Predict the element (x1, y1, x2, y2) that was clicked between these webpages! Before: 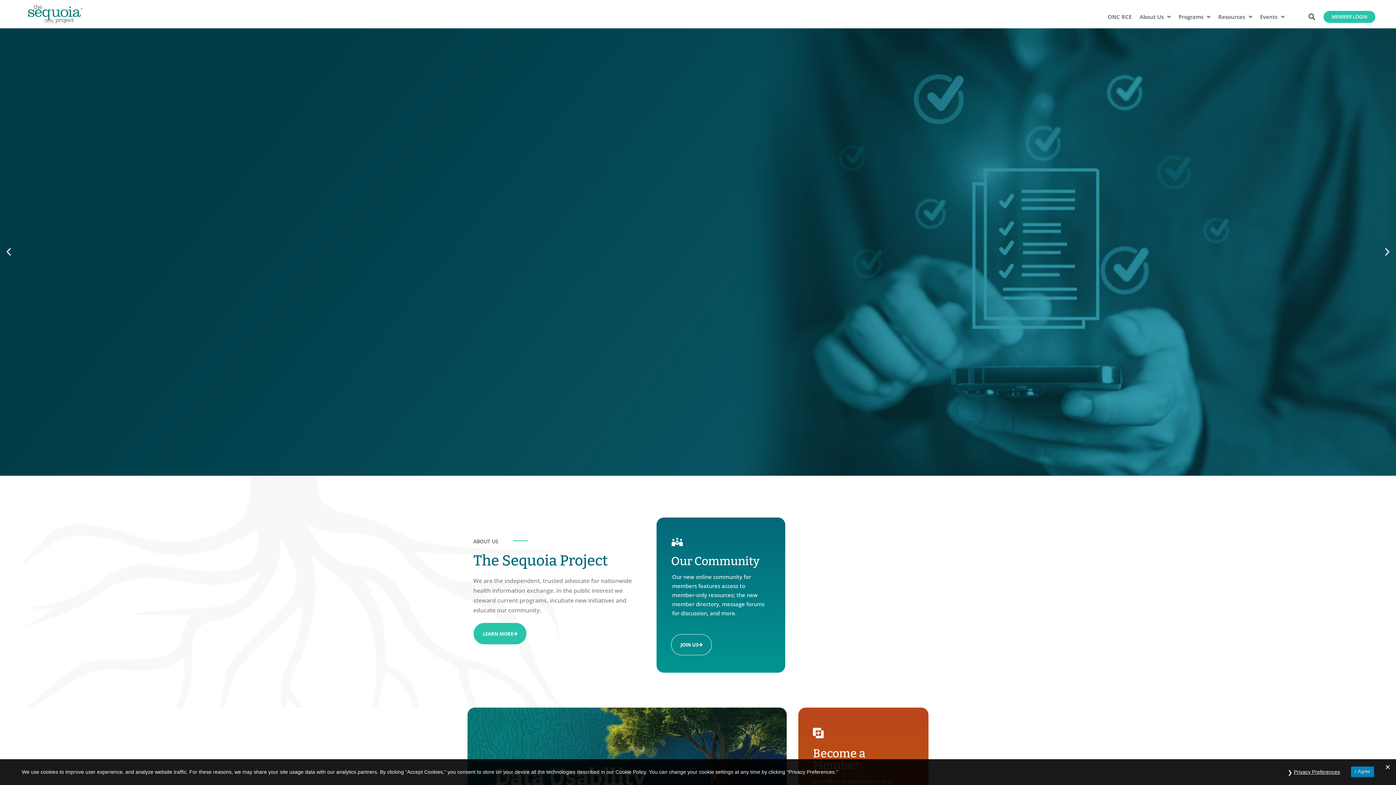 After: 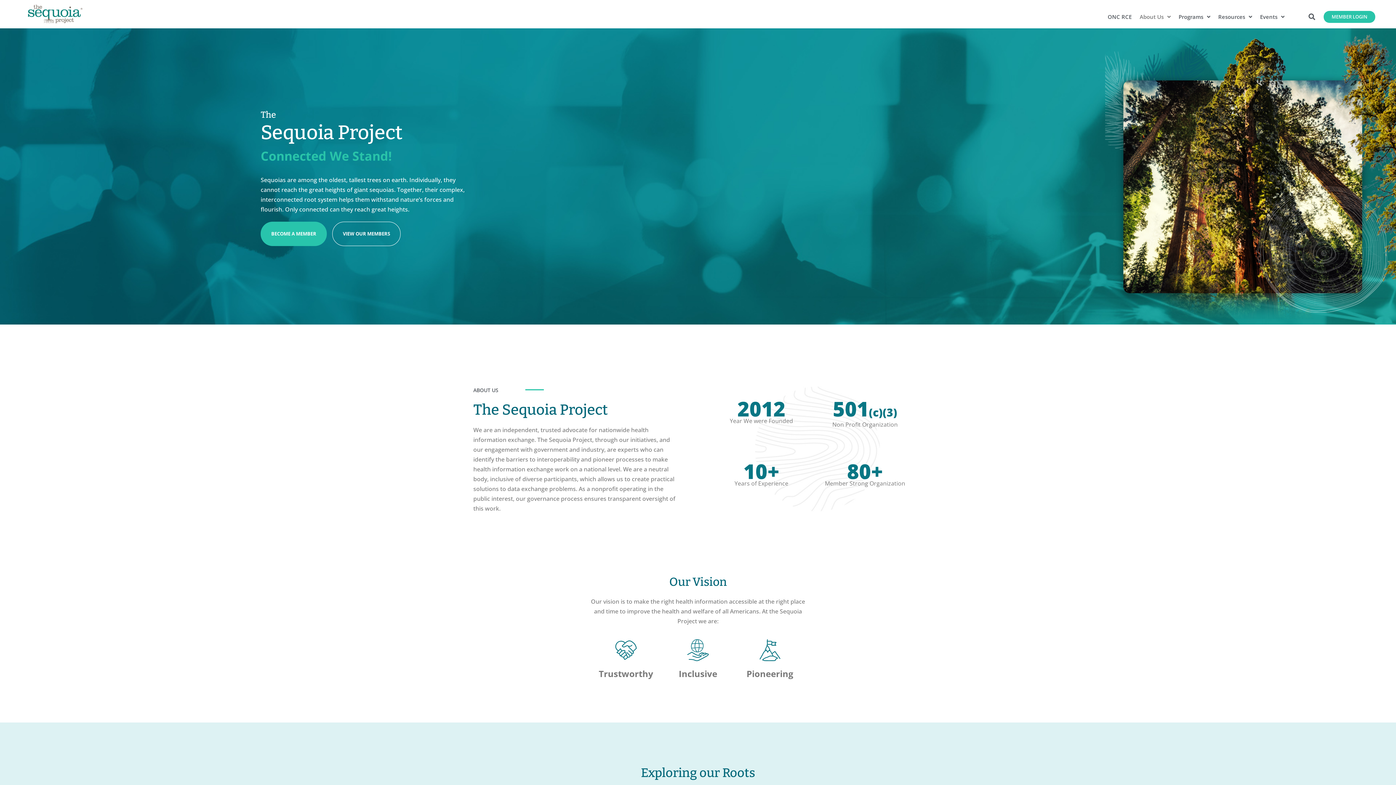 Action: label: LEARN MORE bbox: (473, 623, 526, 645)